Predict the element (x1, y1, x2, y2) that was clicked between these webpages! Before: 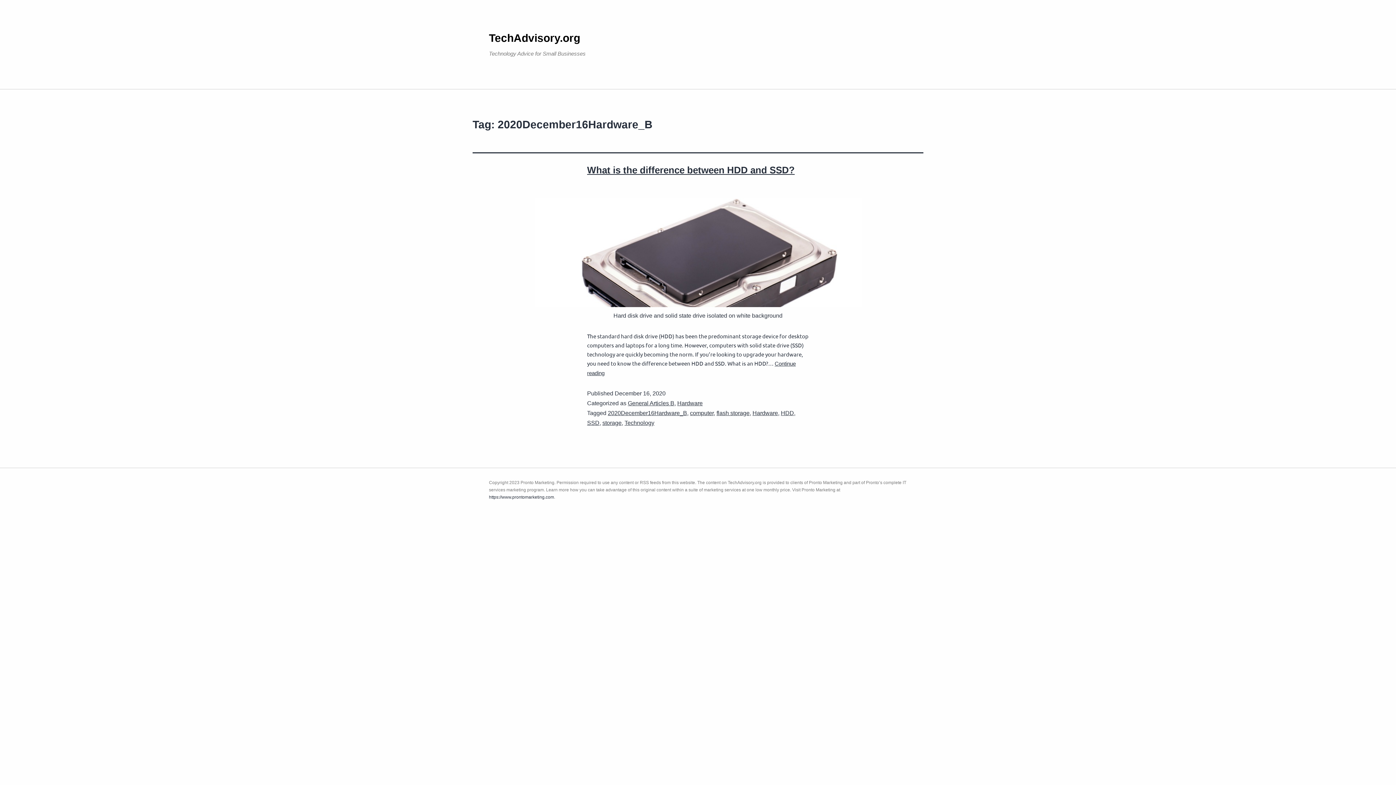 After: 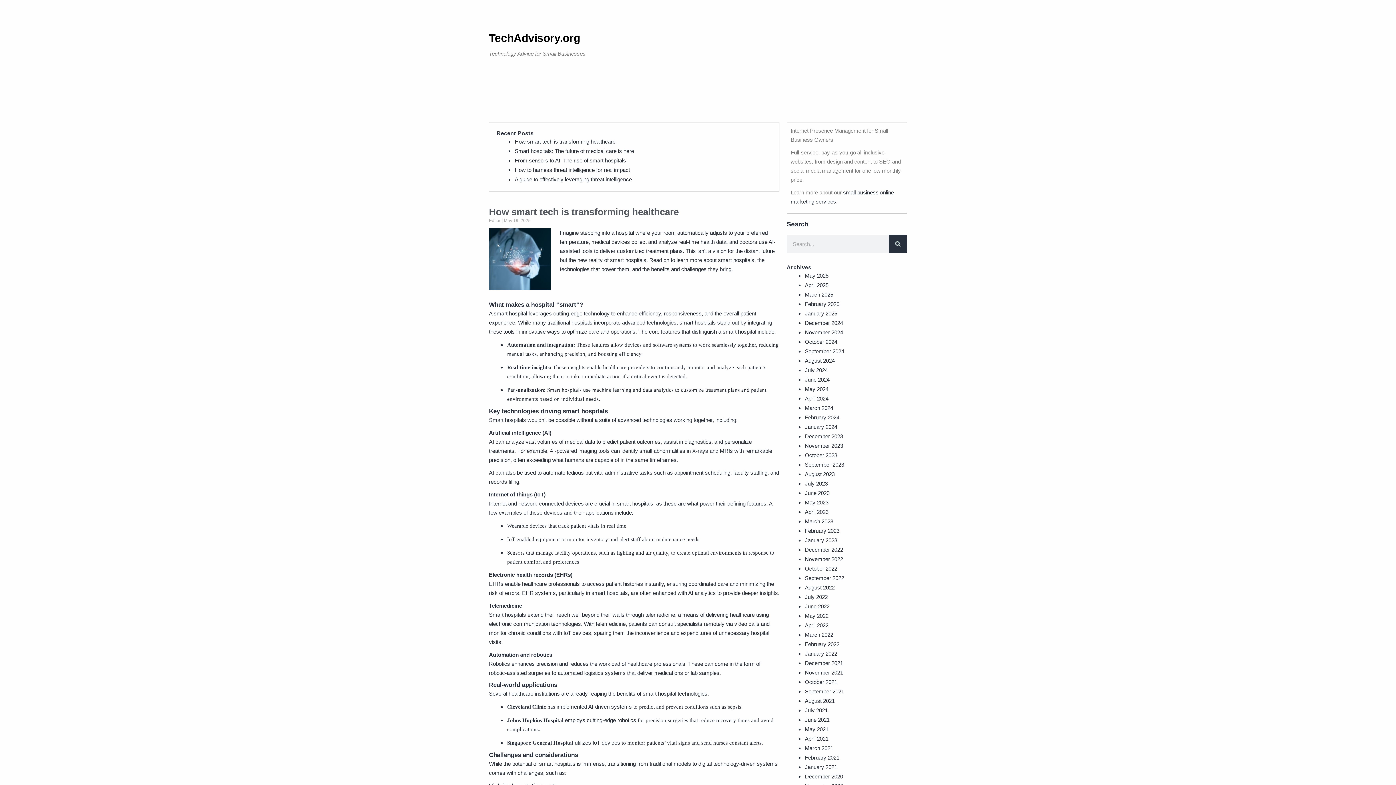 Action: bbox: (489, 32, 580, 44) label: TechAdvisory.org